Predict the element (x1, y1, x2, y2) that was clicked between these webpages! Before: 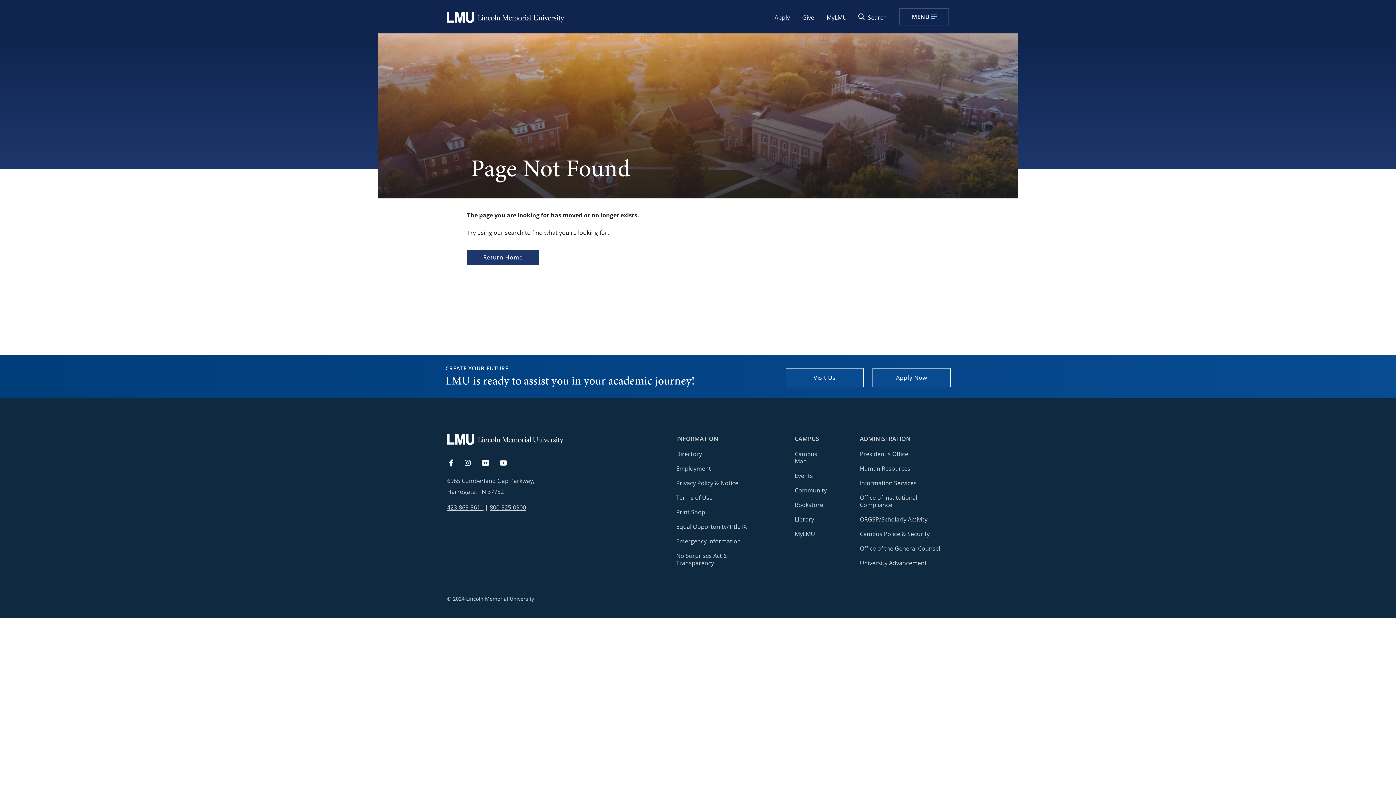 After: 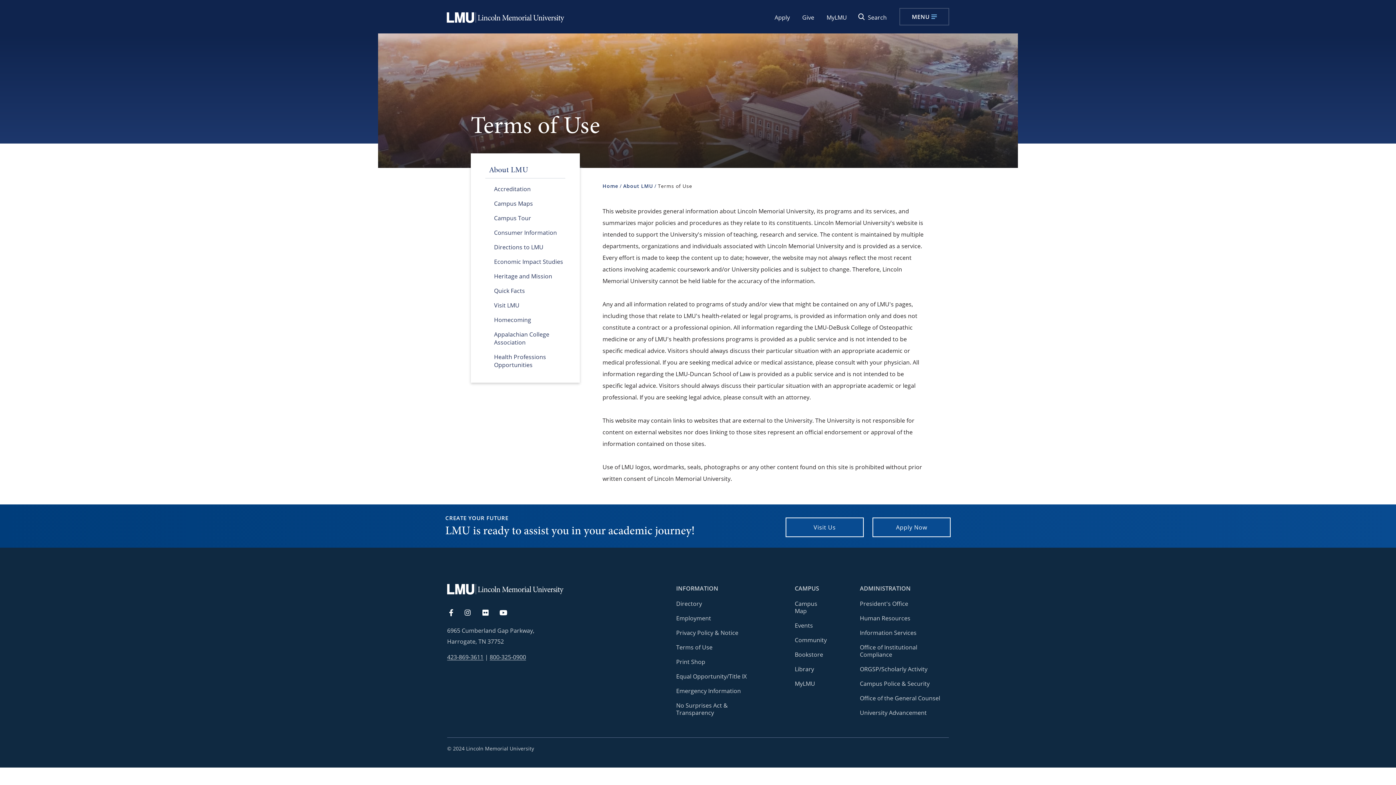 Action: bbox: (676, 493, 712, 501) label: Terms of Use